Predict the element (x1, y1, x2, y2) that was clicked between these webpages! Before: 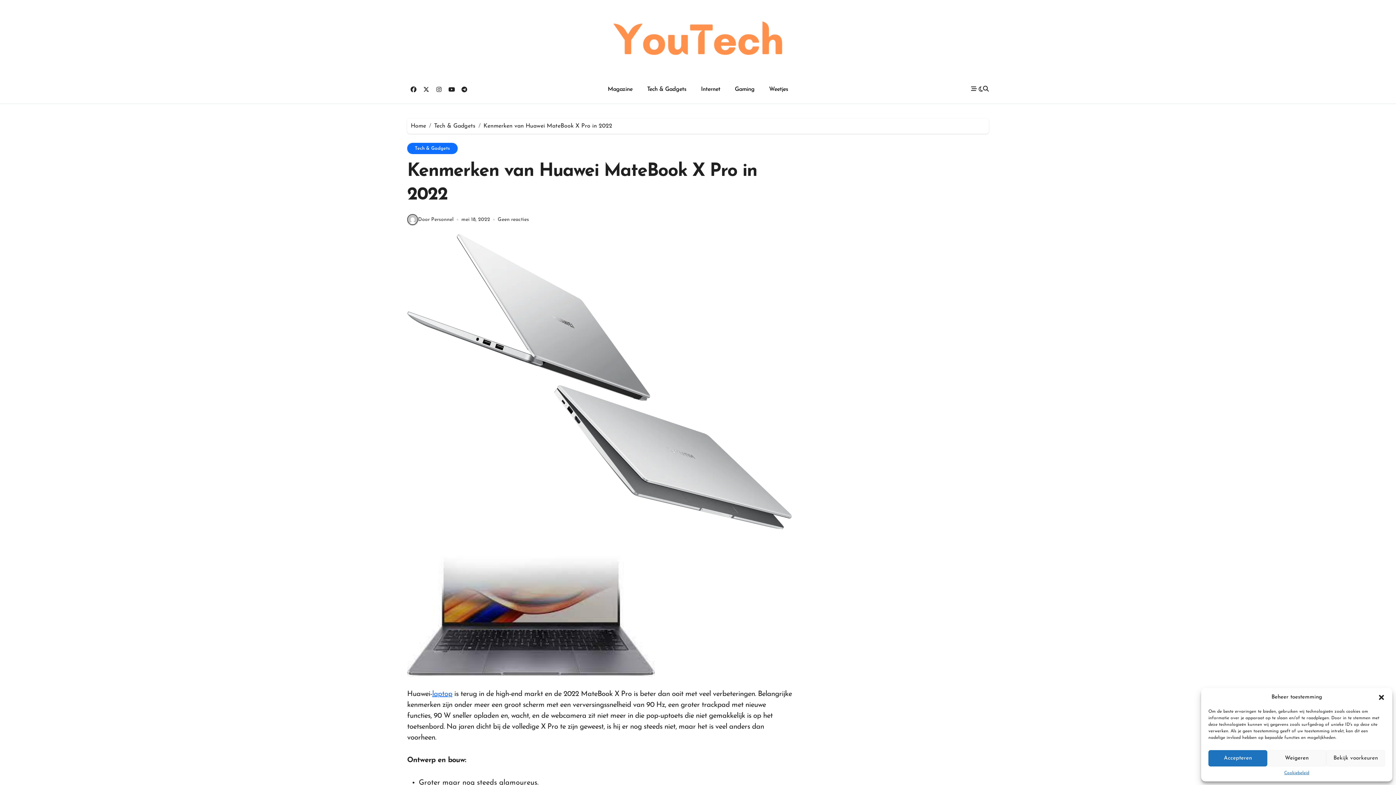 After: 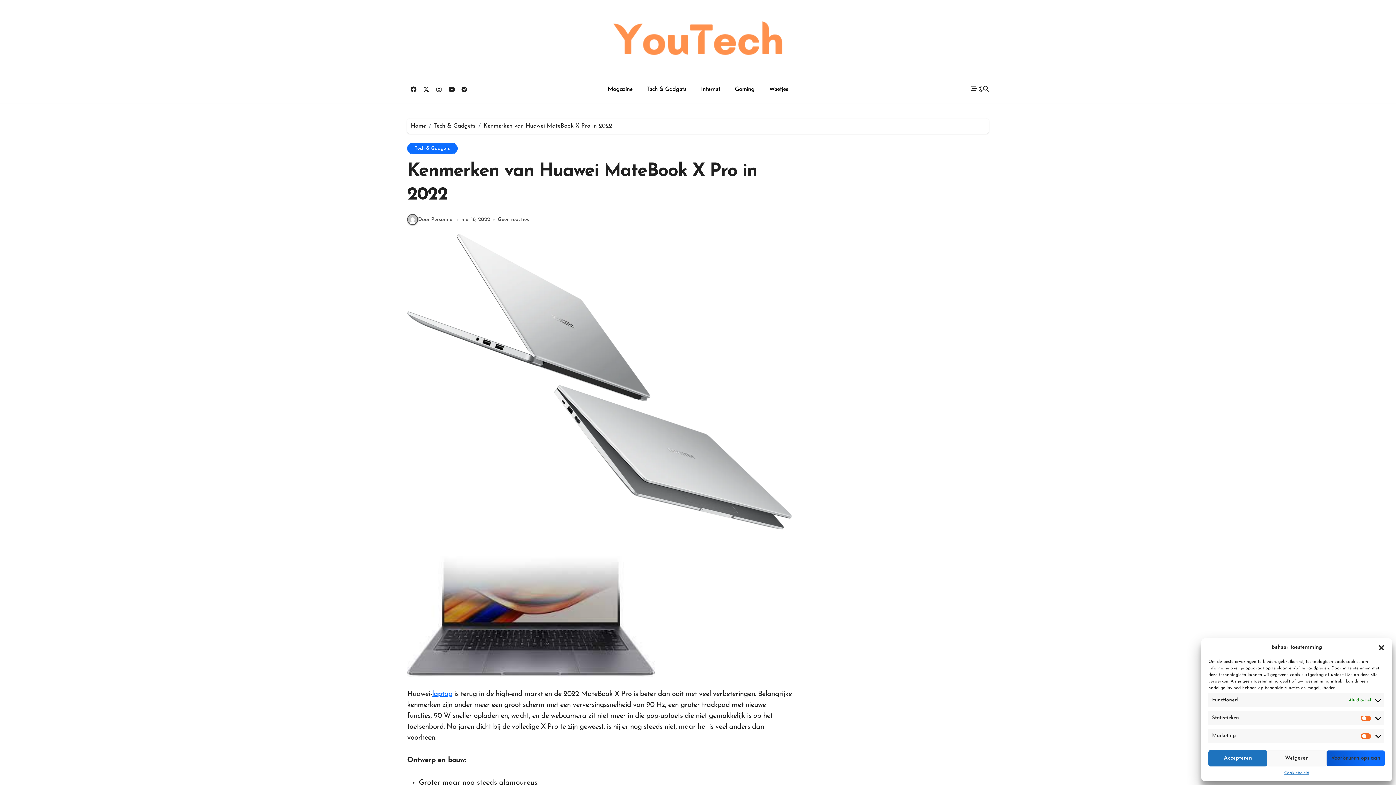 Action: label: Bekijk voorkeuren bbox: (1326, 750, 1385, 766)